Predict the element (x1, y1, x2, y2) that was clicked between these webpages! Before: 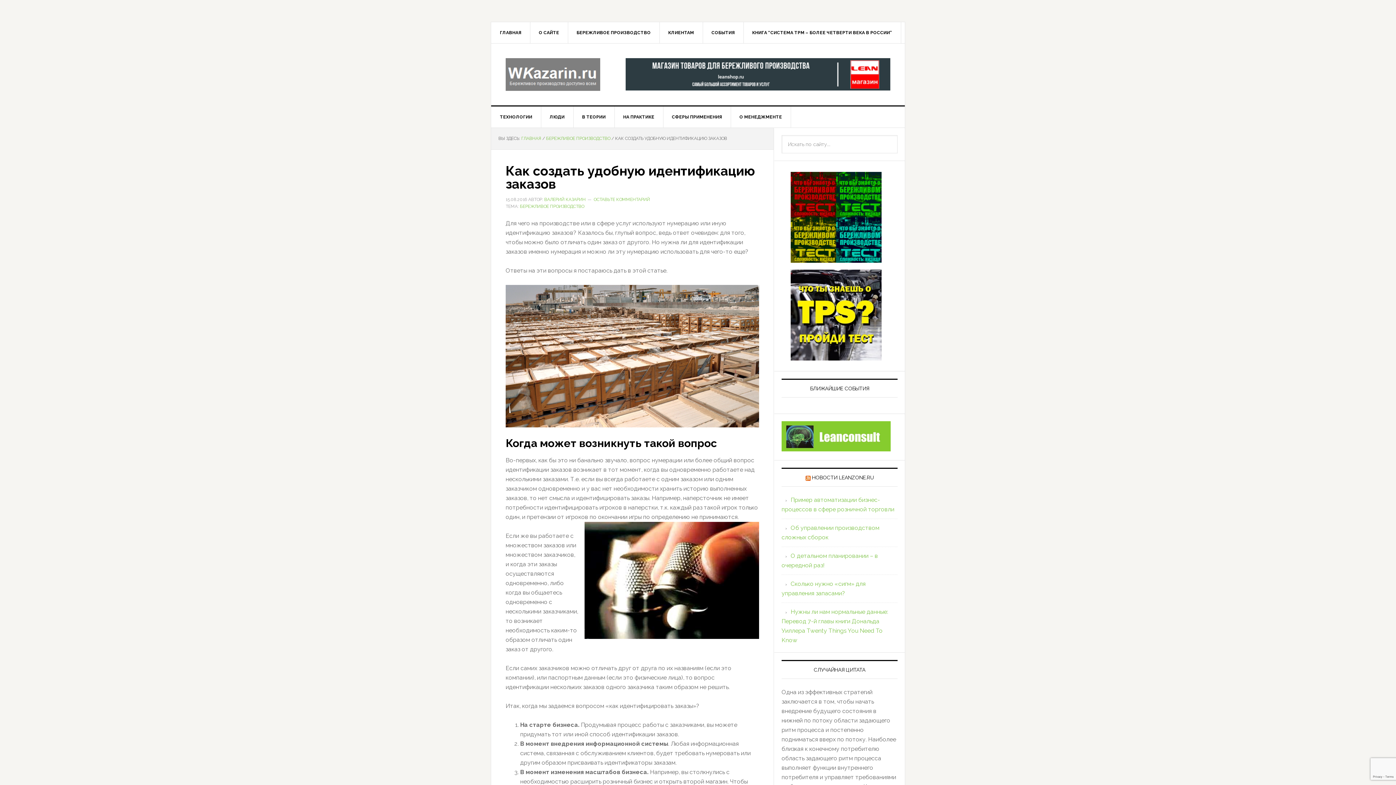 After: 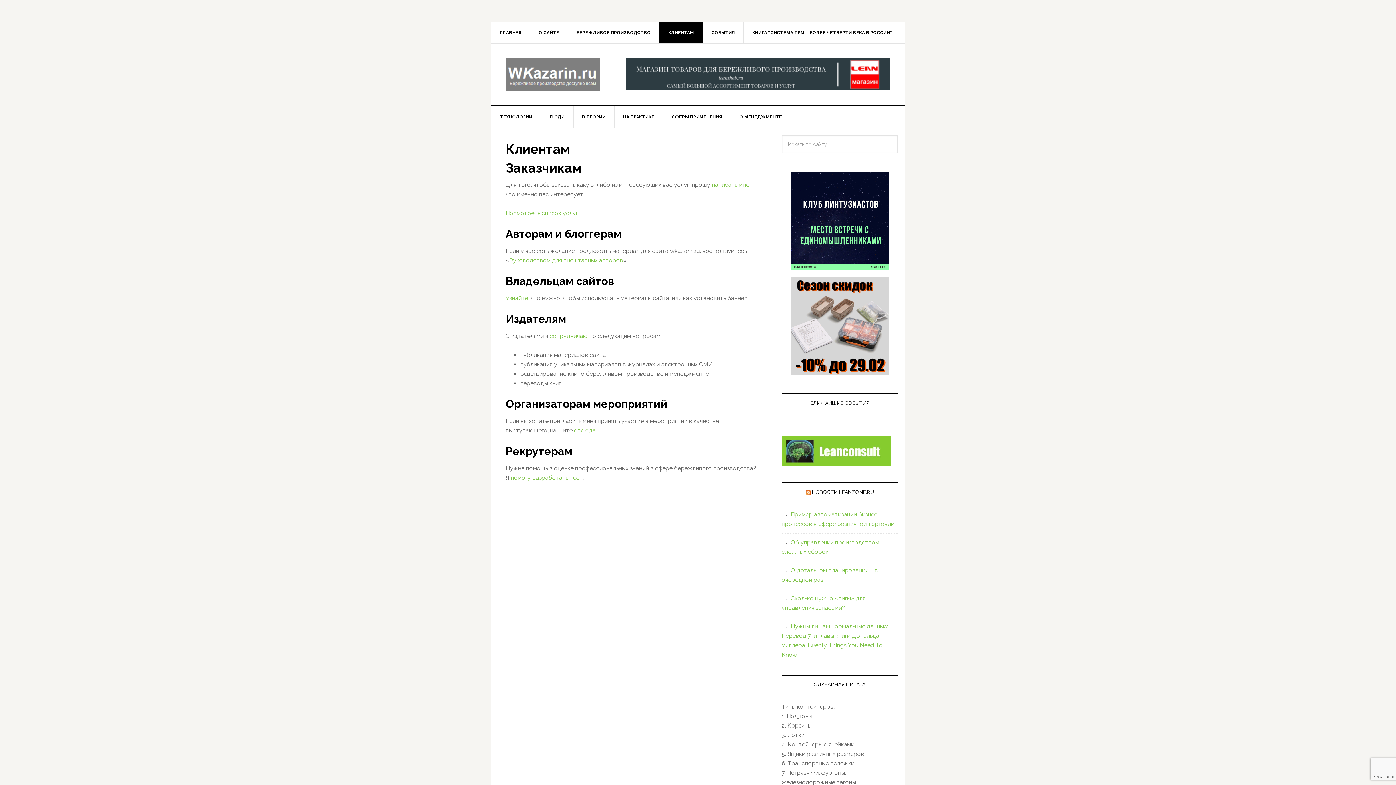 Action: bbox: (659, 22, 703, 43) label: КЛИЕНТАМ